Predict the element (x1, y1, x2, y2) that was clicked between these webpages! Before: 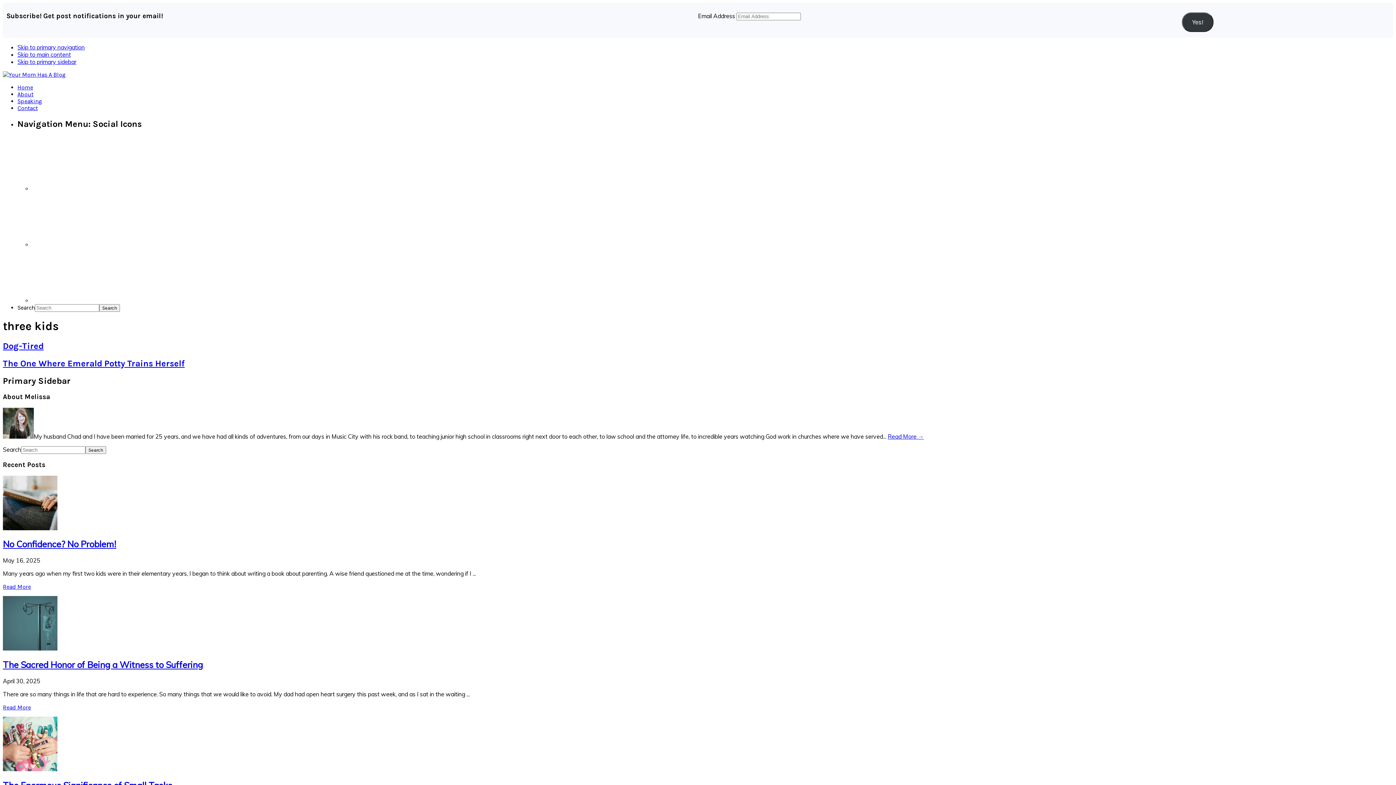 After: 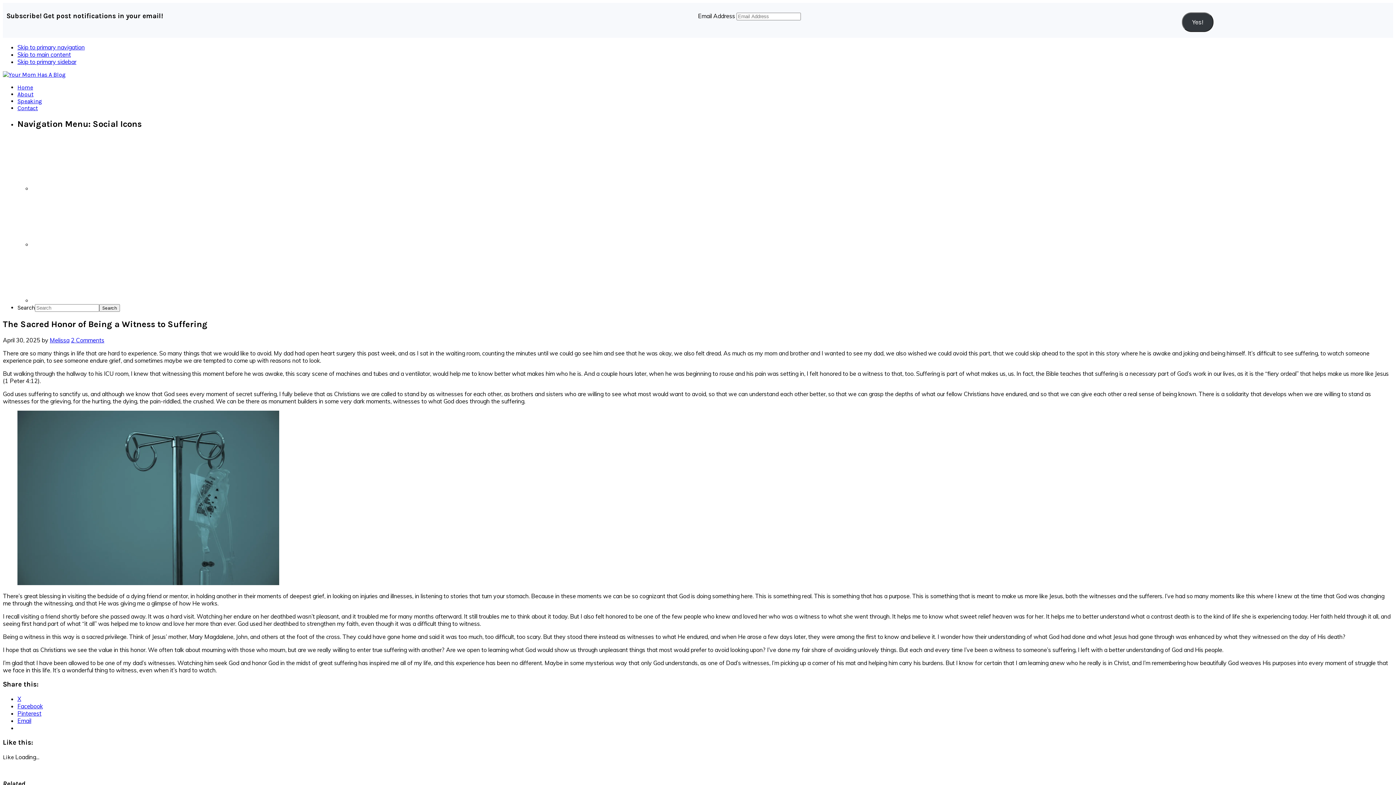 Action: label: Read More bbox: (2, 704, 30, 711)